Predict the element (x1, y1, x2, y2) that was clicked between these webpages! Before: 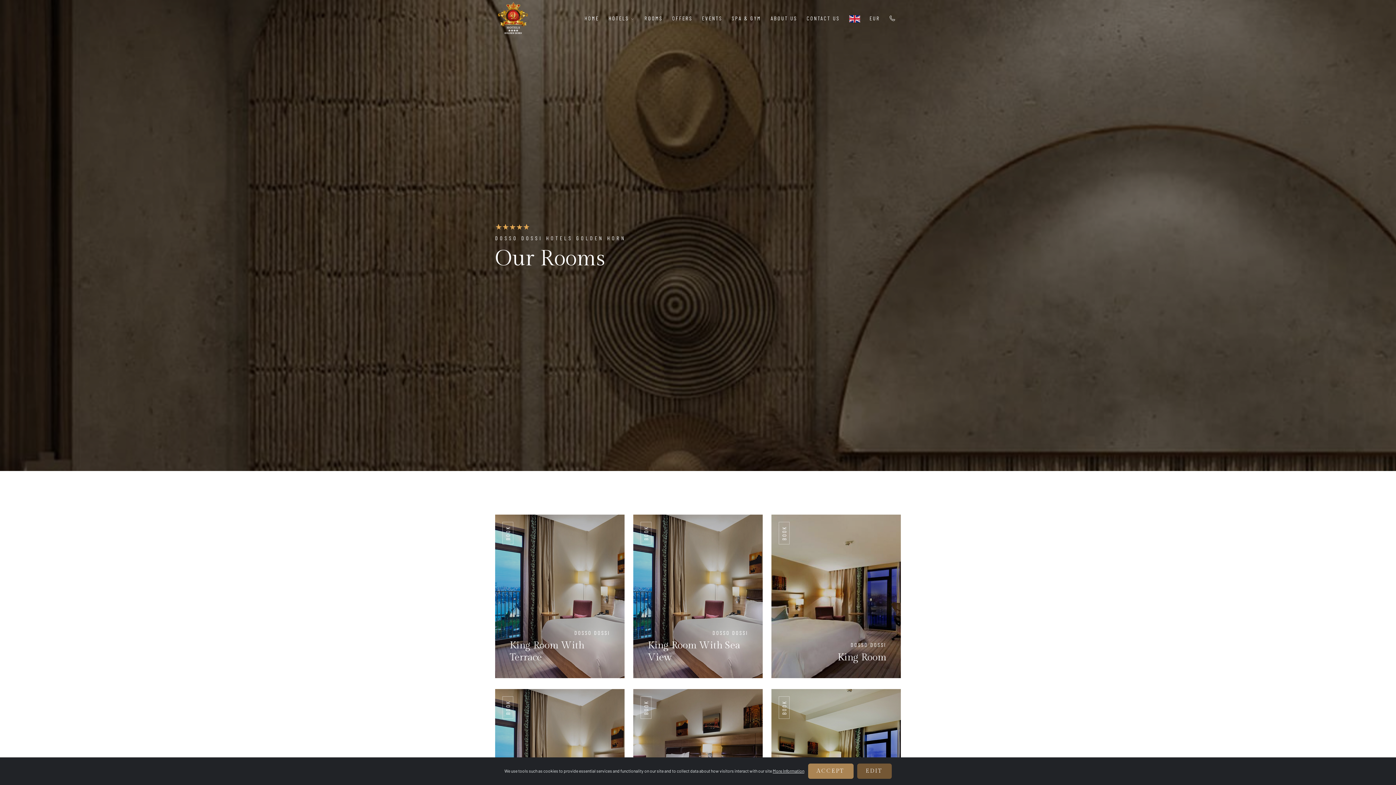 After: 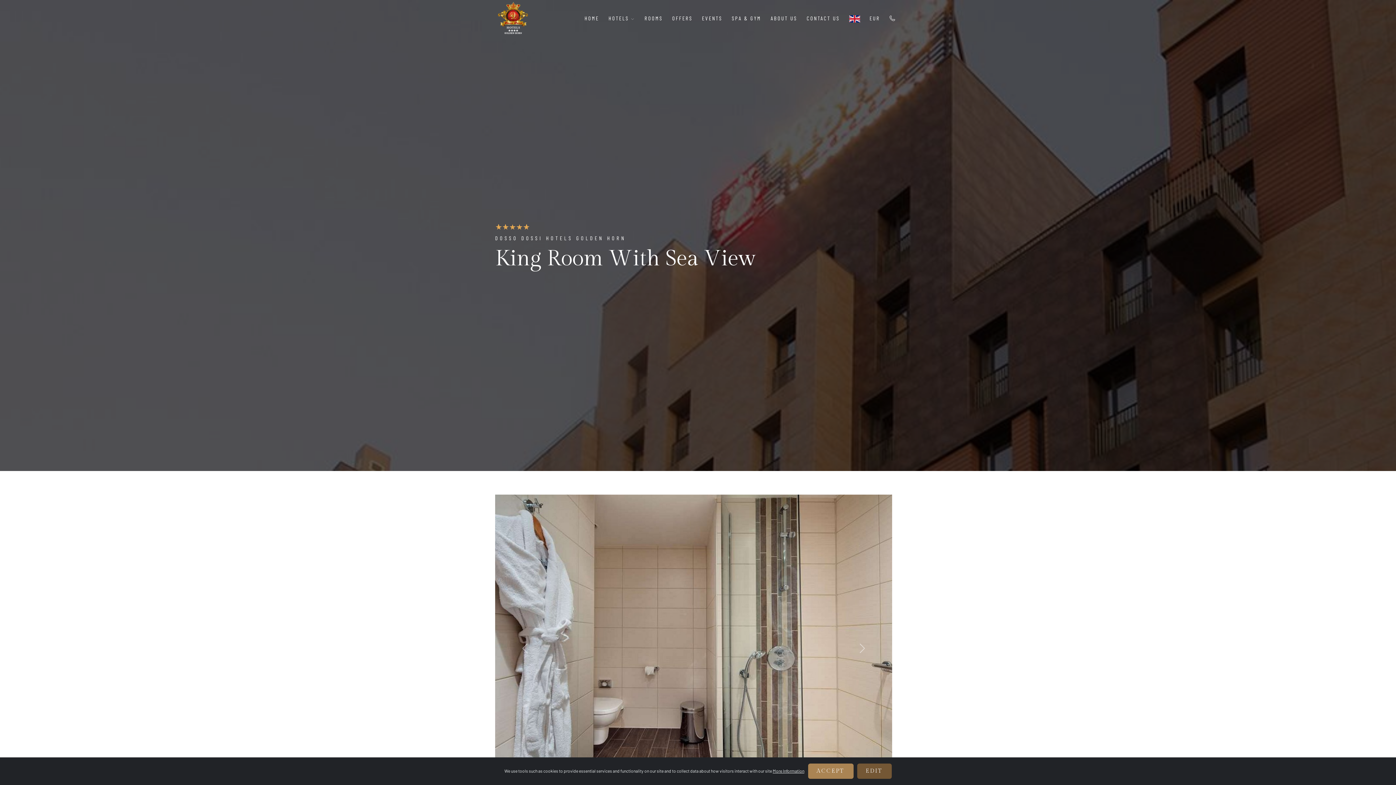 Action: label: BOOK bbox: (642, 526, 649, 540)